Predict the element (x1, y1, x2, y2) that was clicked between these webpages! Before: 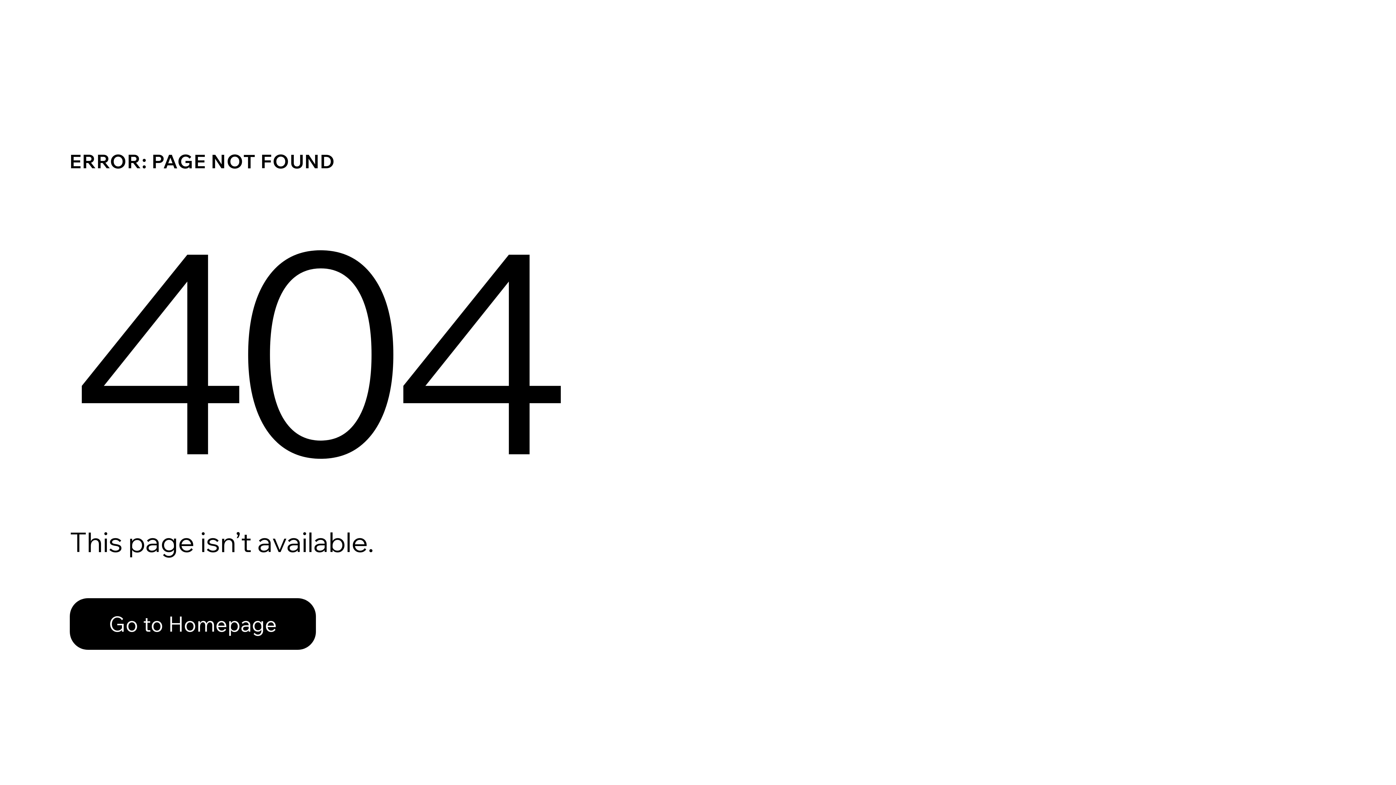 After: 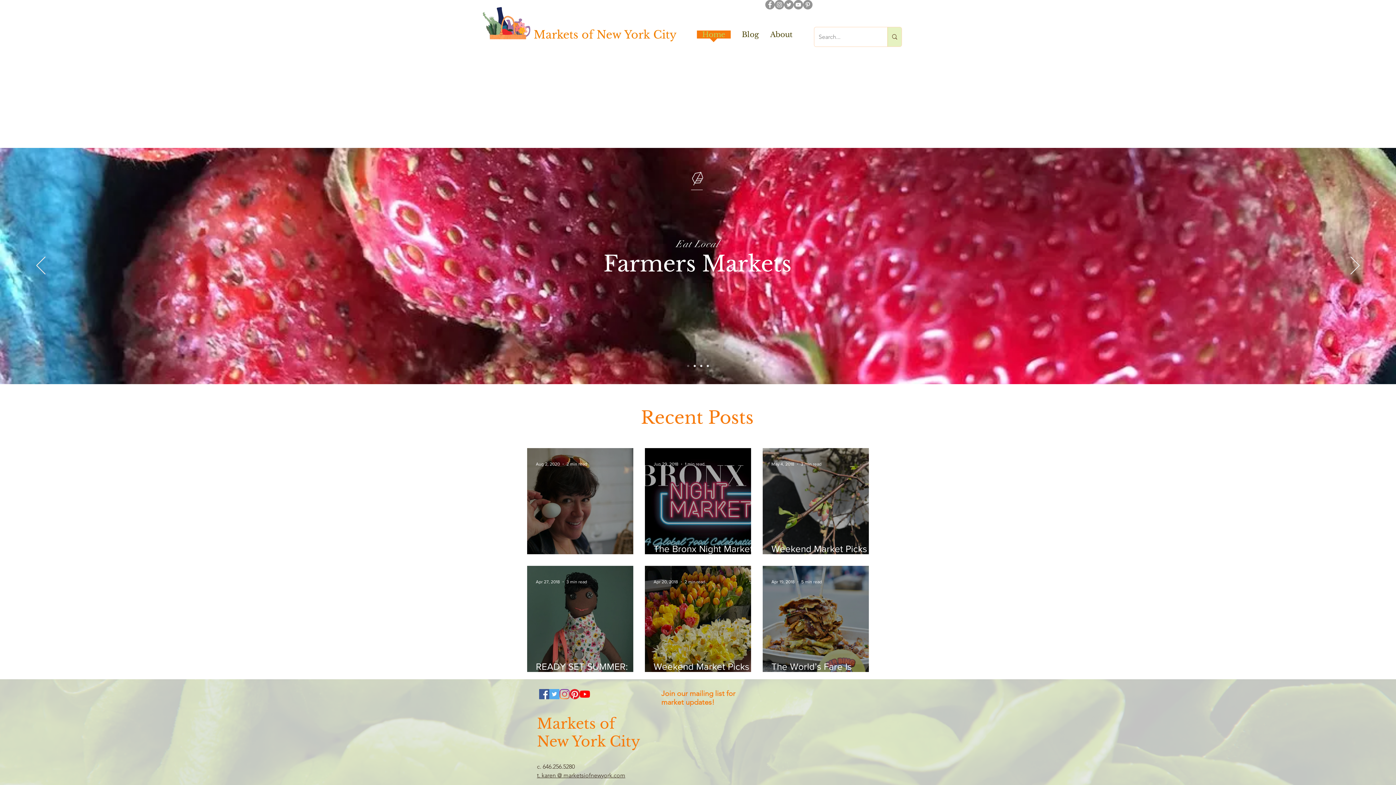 Action: label: Go to Homepage bbox: (69, 582, 768, 659)